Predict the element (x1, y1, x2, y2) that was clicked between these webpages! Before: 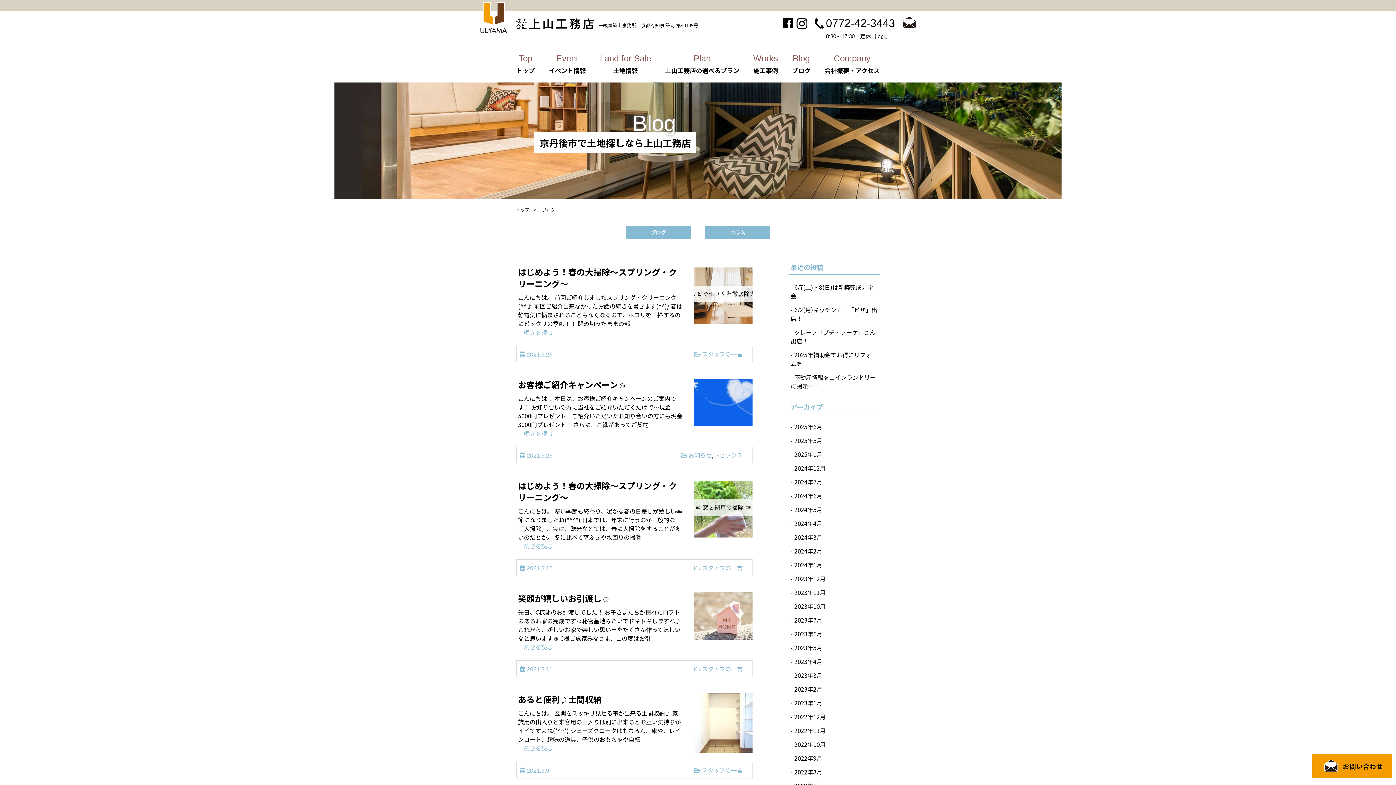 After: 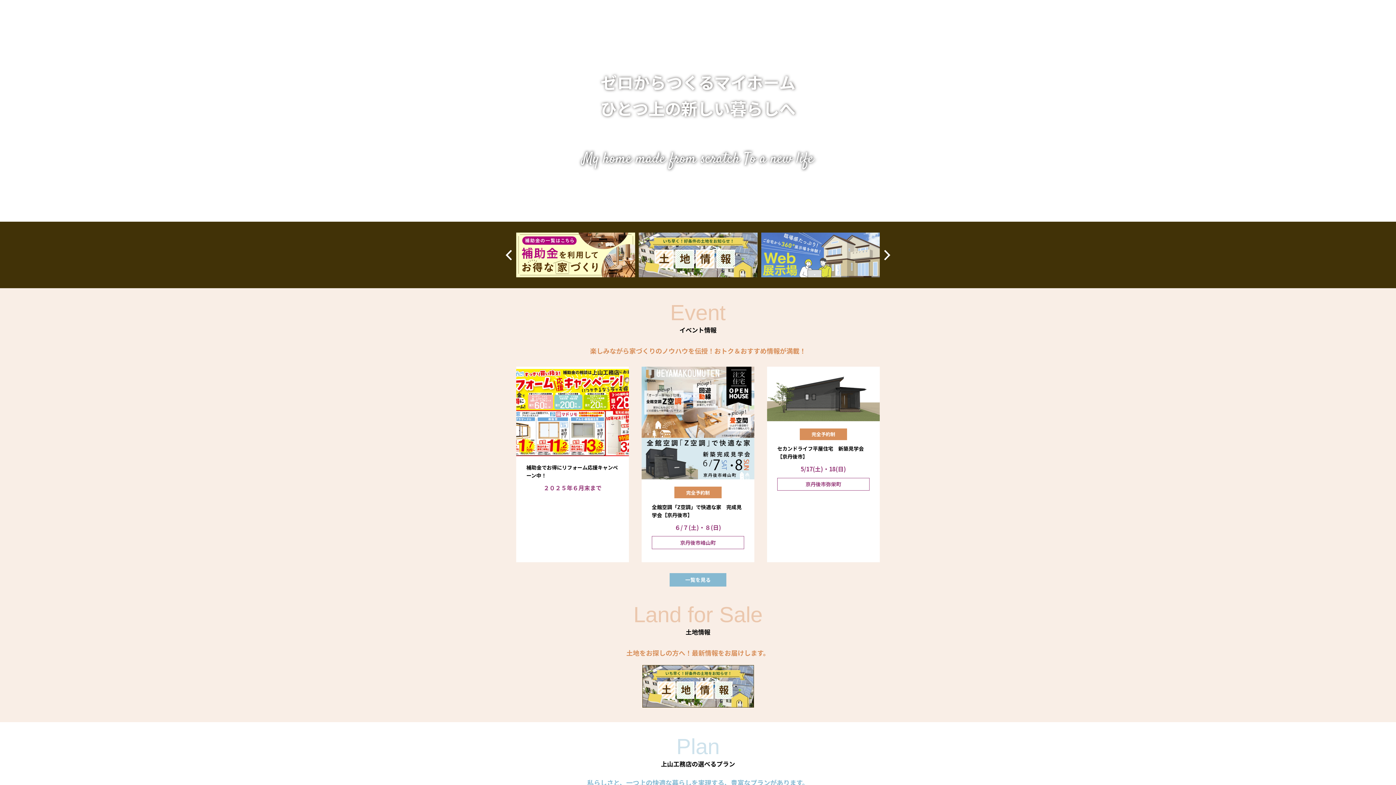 Action: bbox: (516, 206, 529, 212) label: トップ